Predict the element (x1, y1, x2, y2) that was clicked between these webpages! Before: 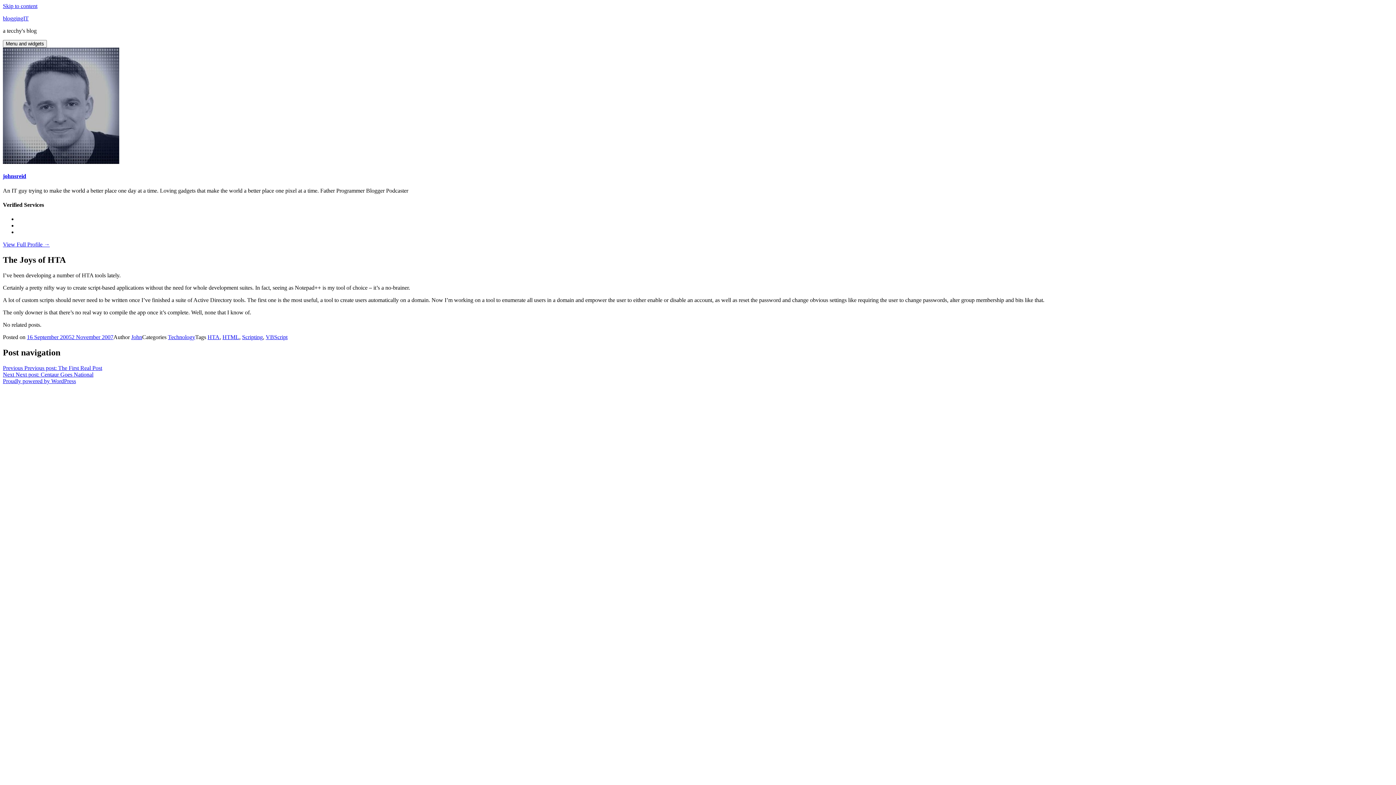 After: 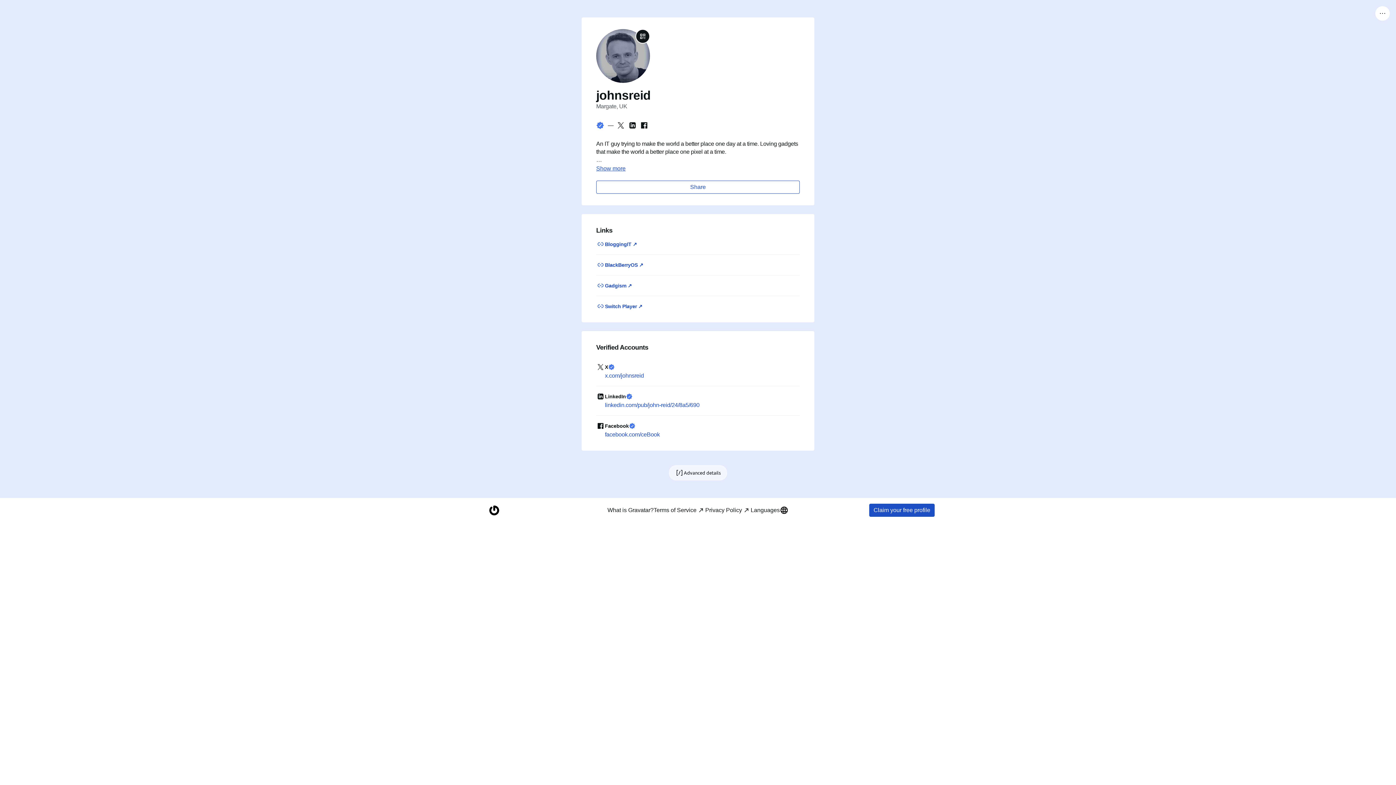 Action: label: View Full Profile → bbox: (2, 241, 49, 247)